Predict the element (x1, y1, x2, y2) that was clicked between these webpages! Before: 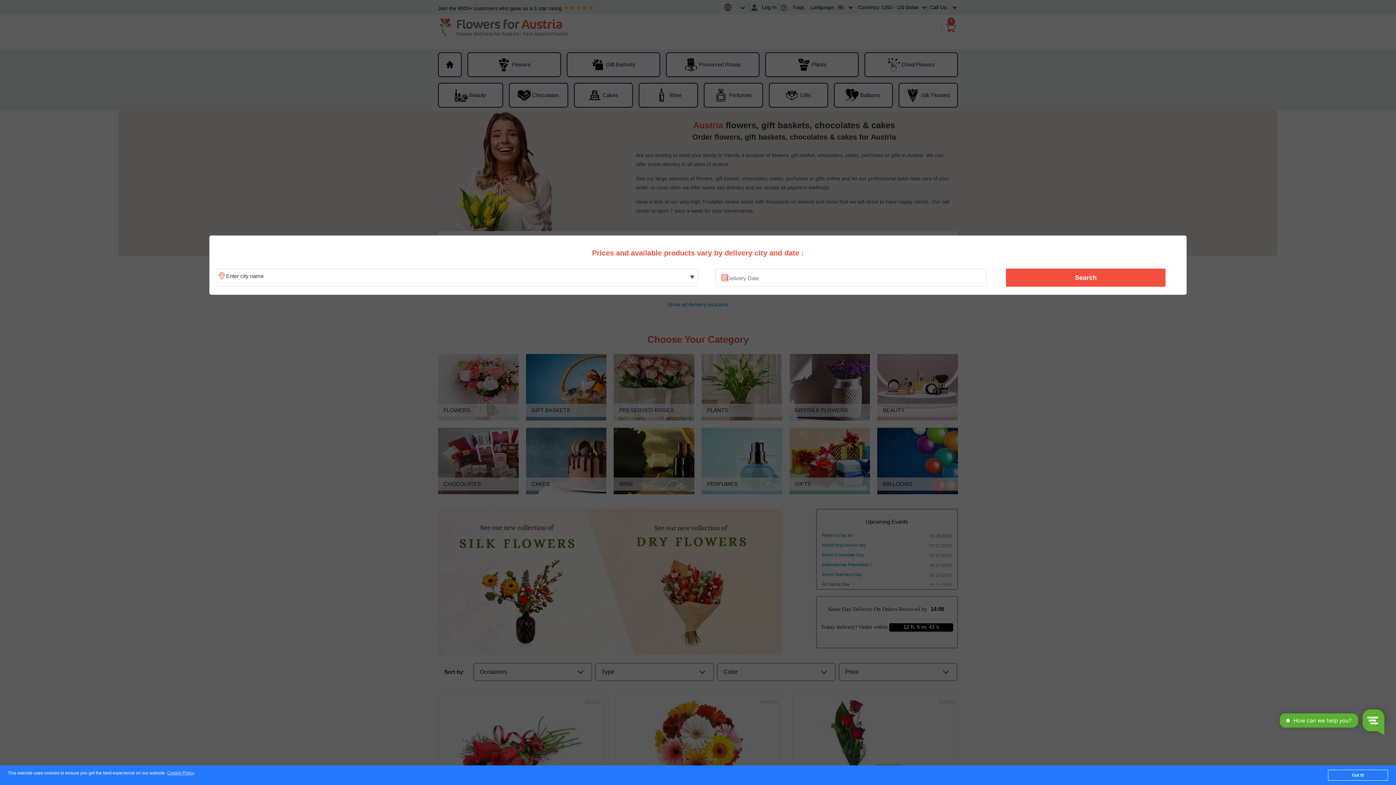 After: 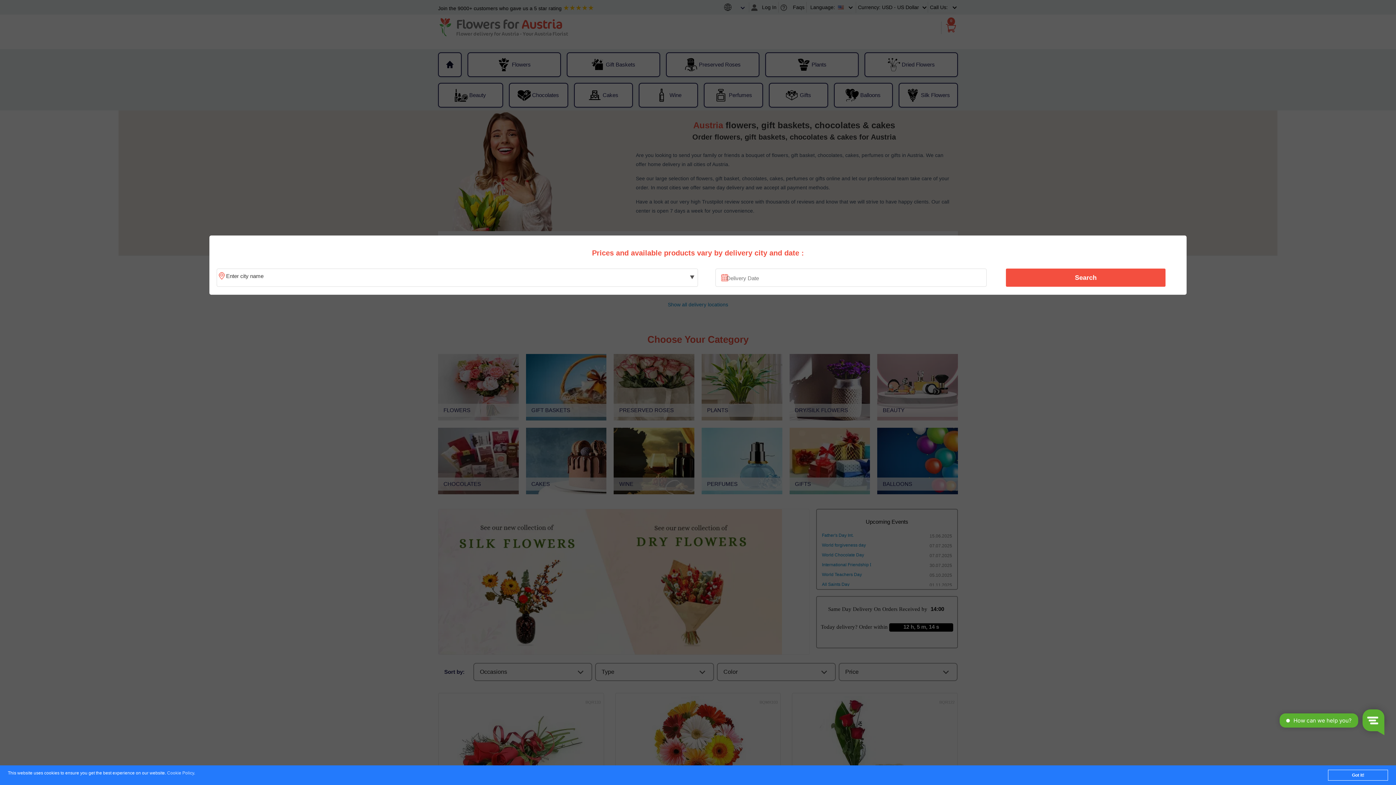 Action: label: Cookie Policy bbox: (167, 771, 194, 776)